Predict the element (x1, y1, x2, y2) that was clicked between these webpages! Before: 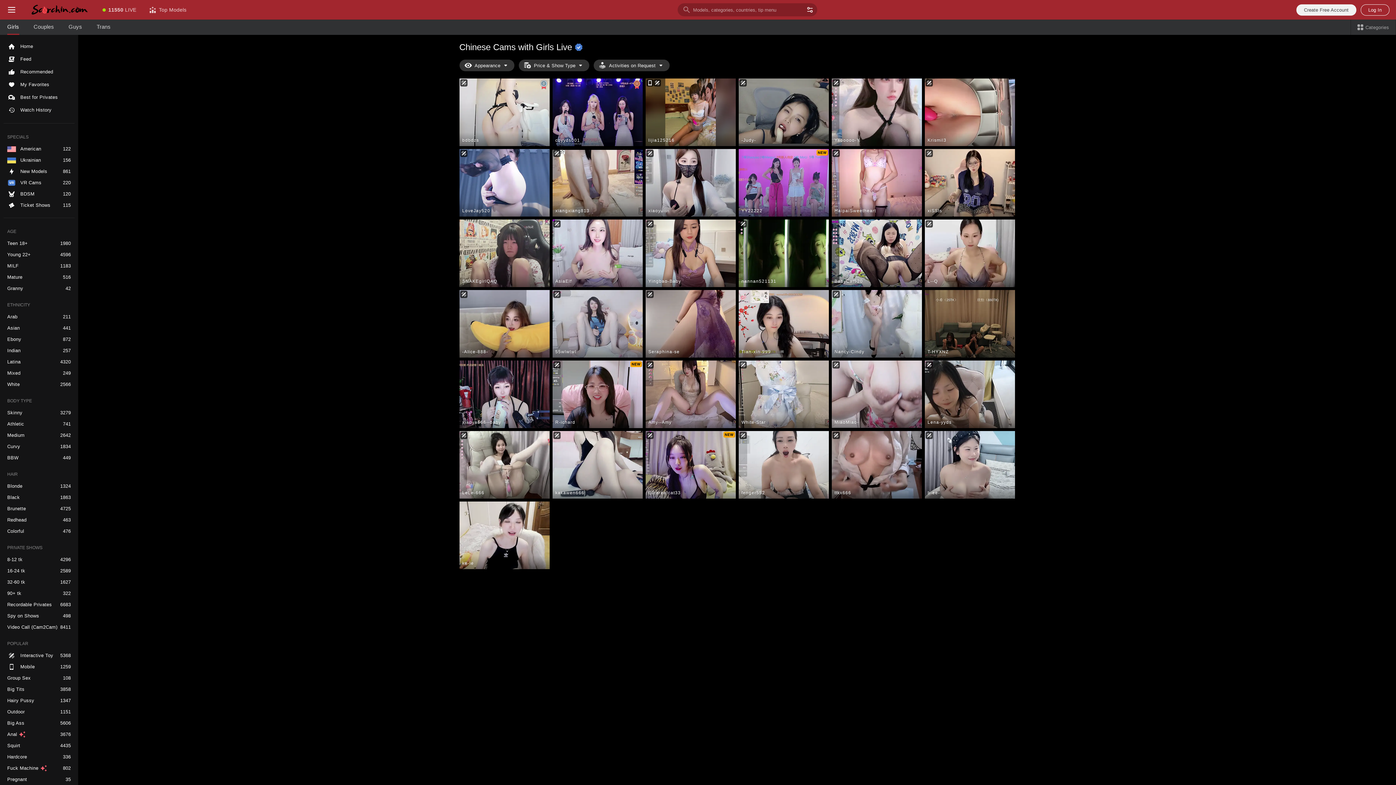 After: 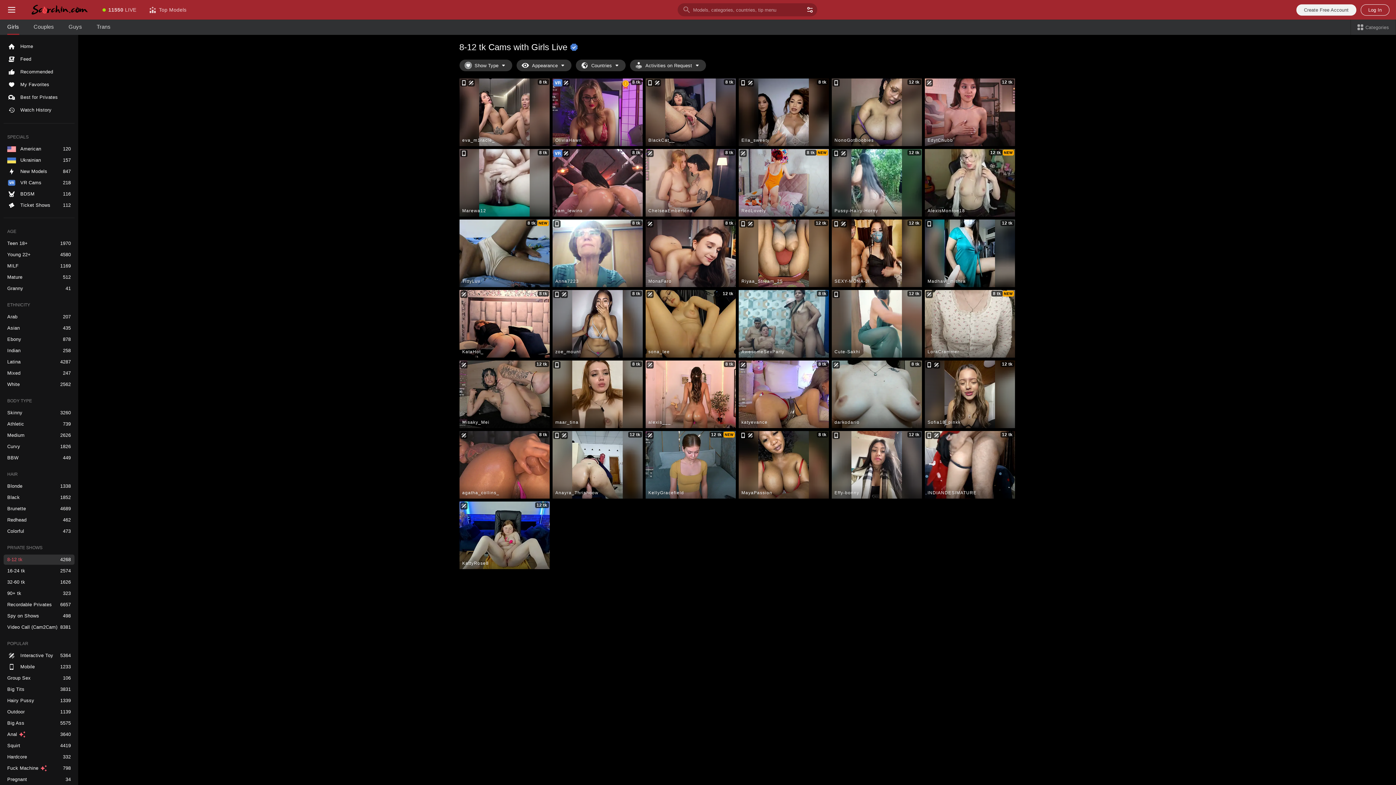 Action: label: 8-12 tk bbox: (3, 554, 74, 565)